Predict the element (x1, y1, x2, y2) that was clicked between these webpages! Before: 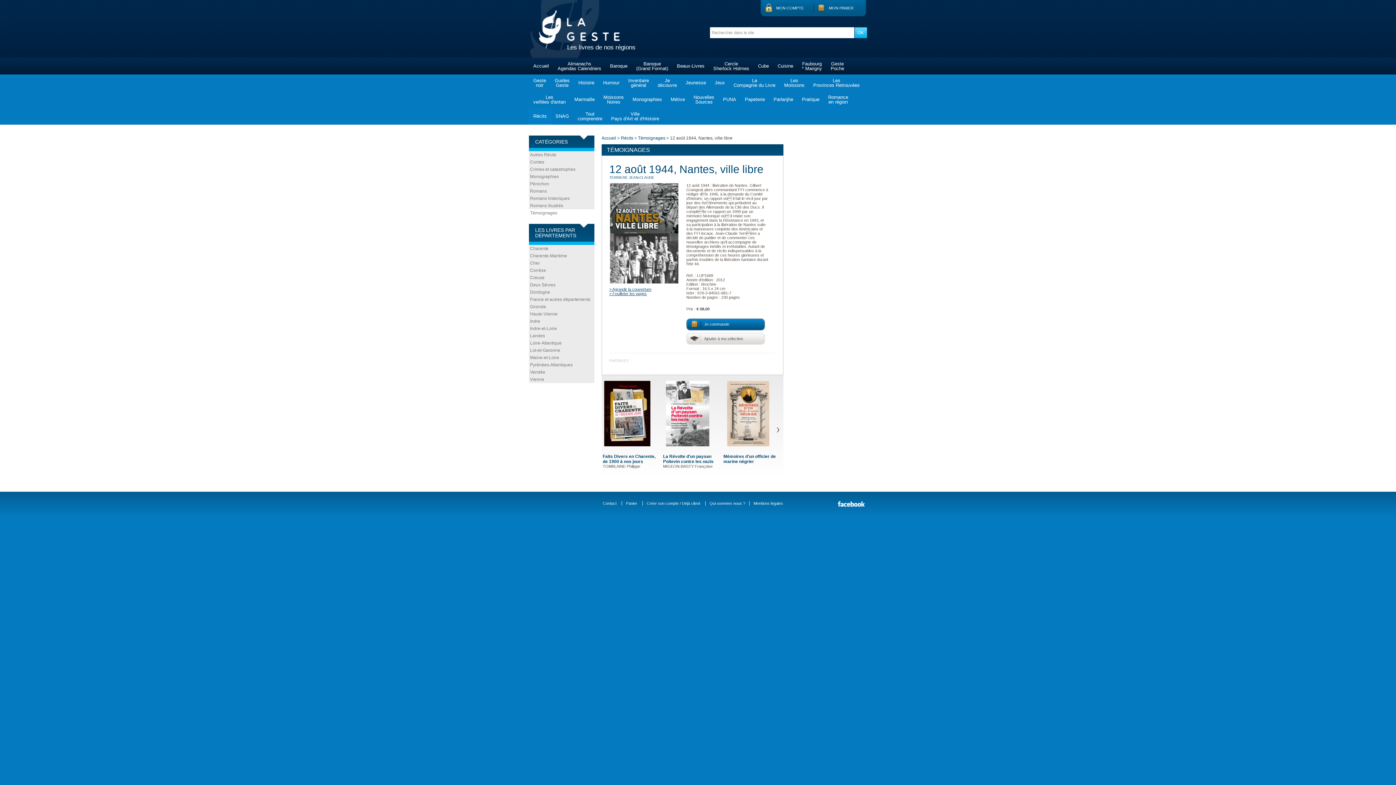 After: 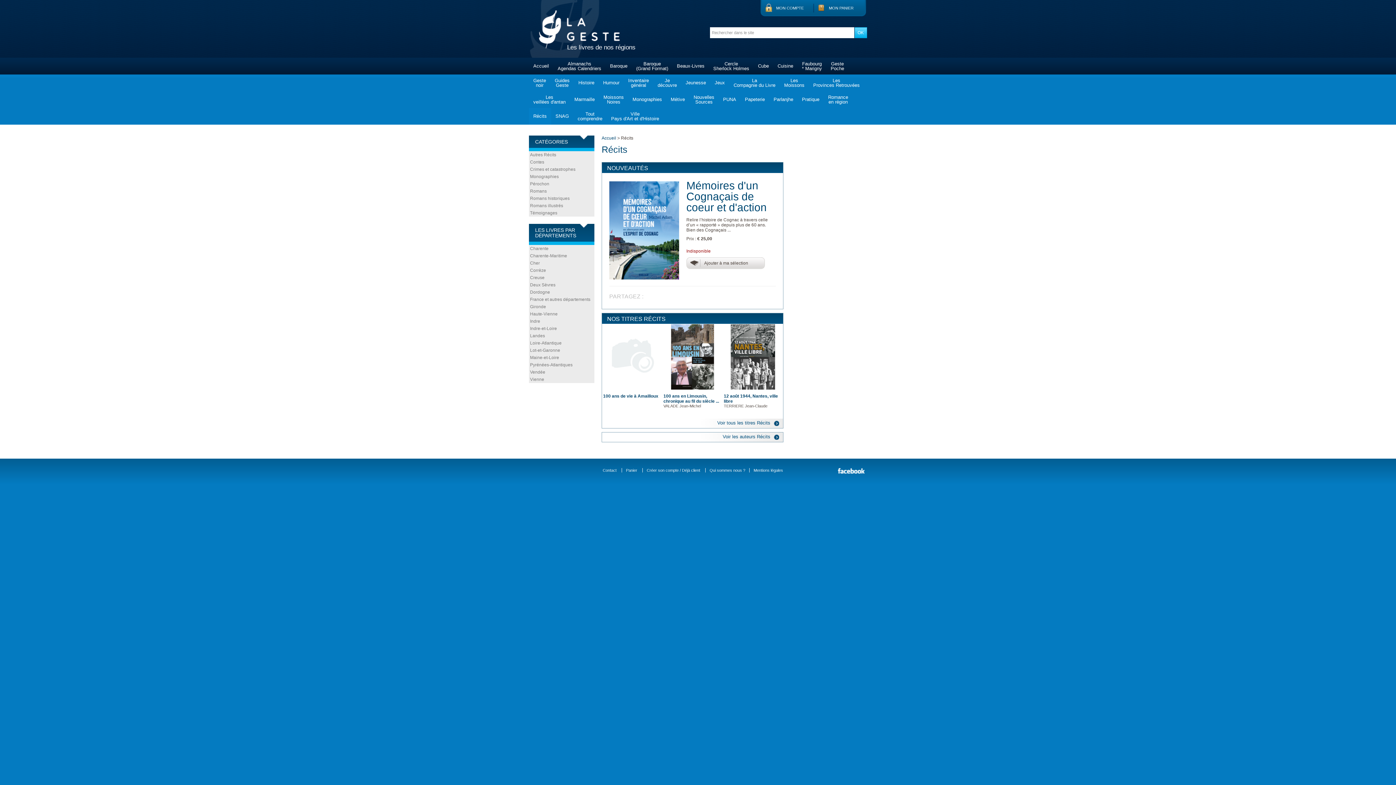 Action: bbox: (621, 135, 633, 140) label: Récits